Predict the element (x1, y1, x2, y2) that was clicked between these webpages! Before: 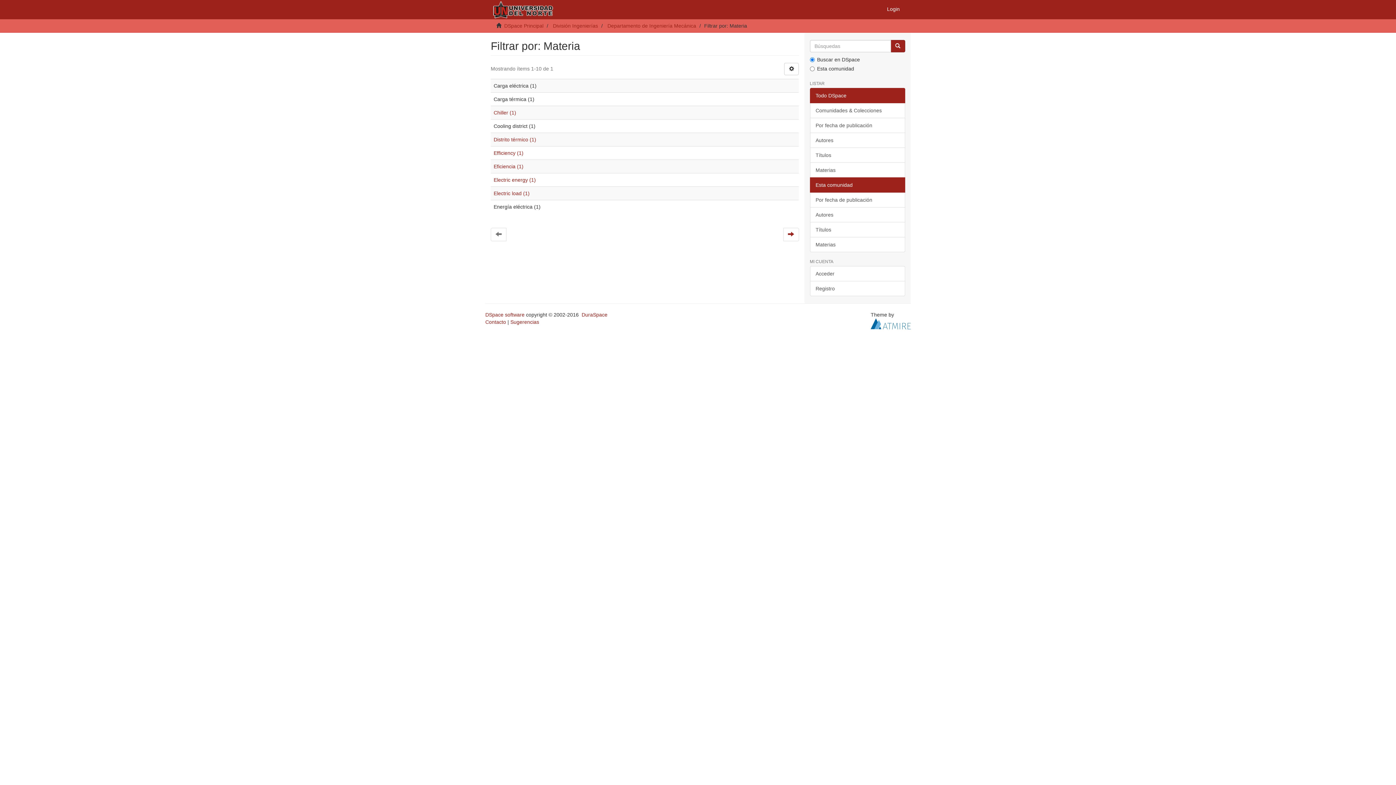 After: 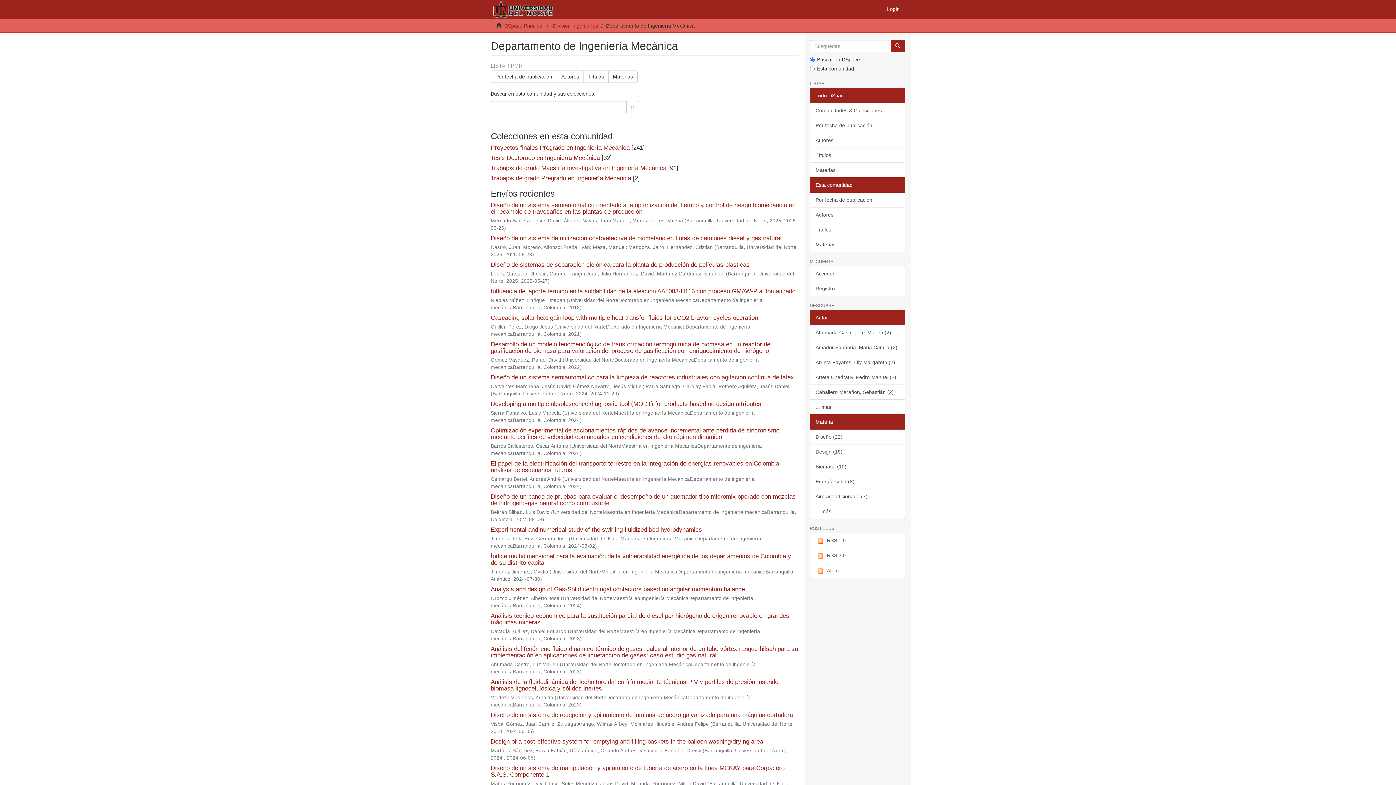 Action: label: Departamento de Ingeniería Mecánica bbox: (607, 22, 696, 28)